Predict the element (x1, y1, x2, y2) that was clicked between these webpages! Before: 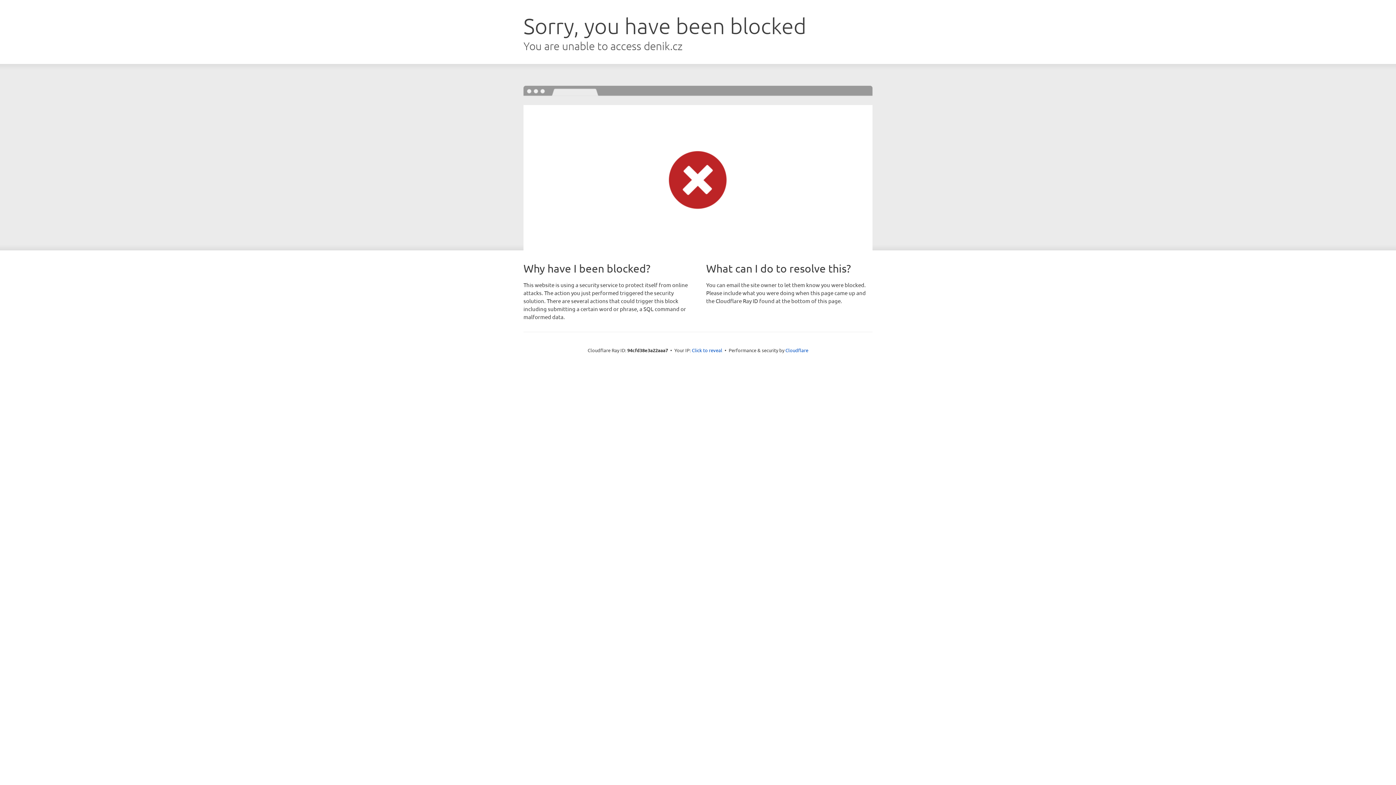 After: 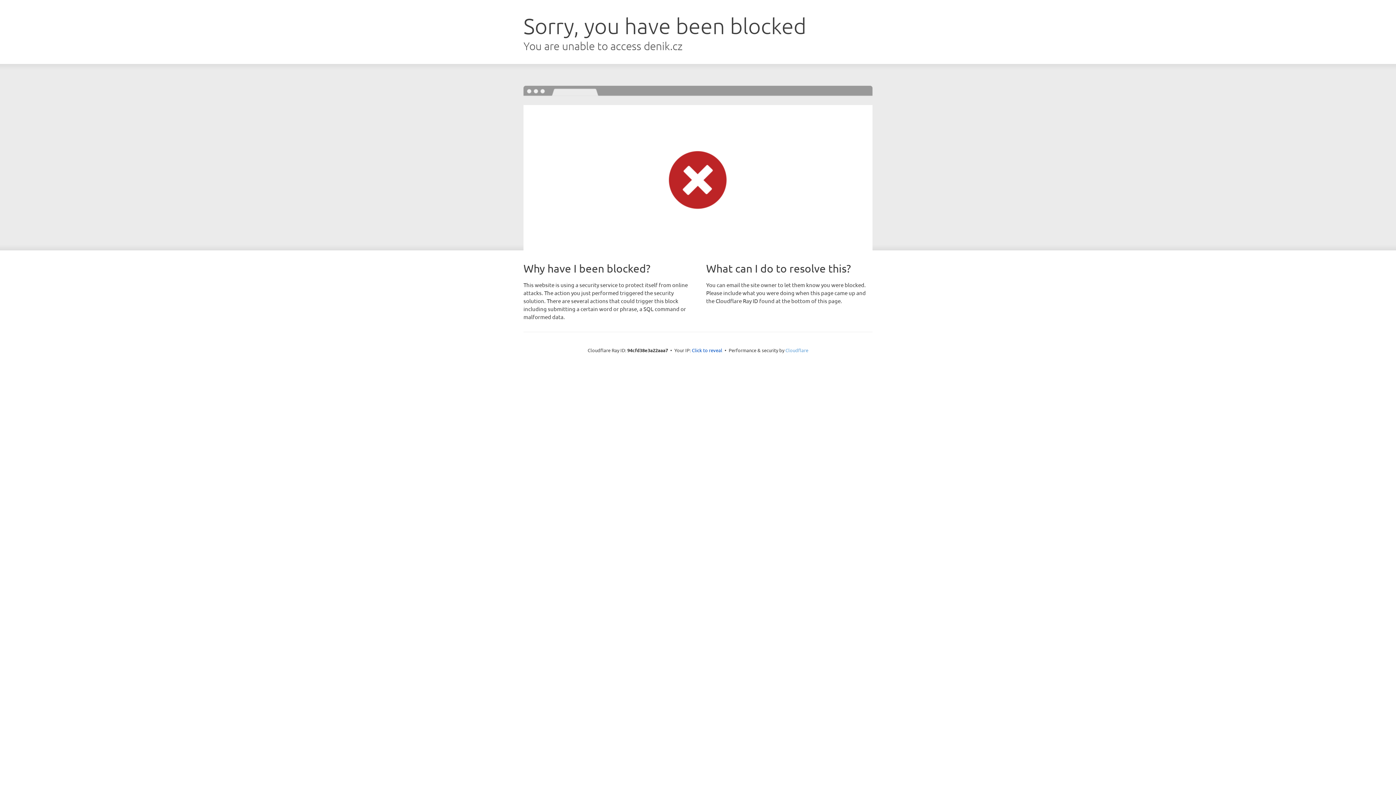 Action: bbox: (785, 347, 808, 353) label: Cloudflare